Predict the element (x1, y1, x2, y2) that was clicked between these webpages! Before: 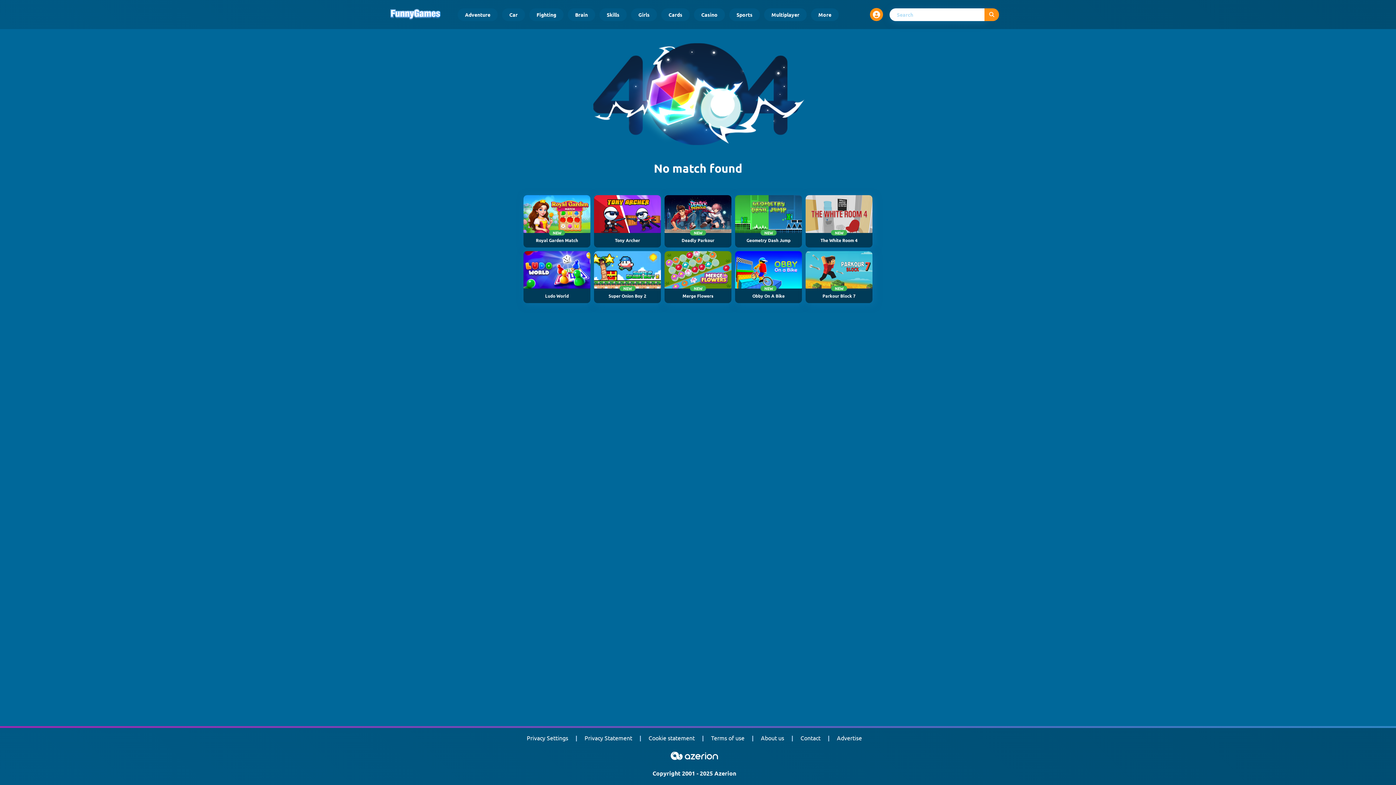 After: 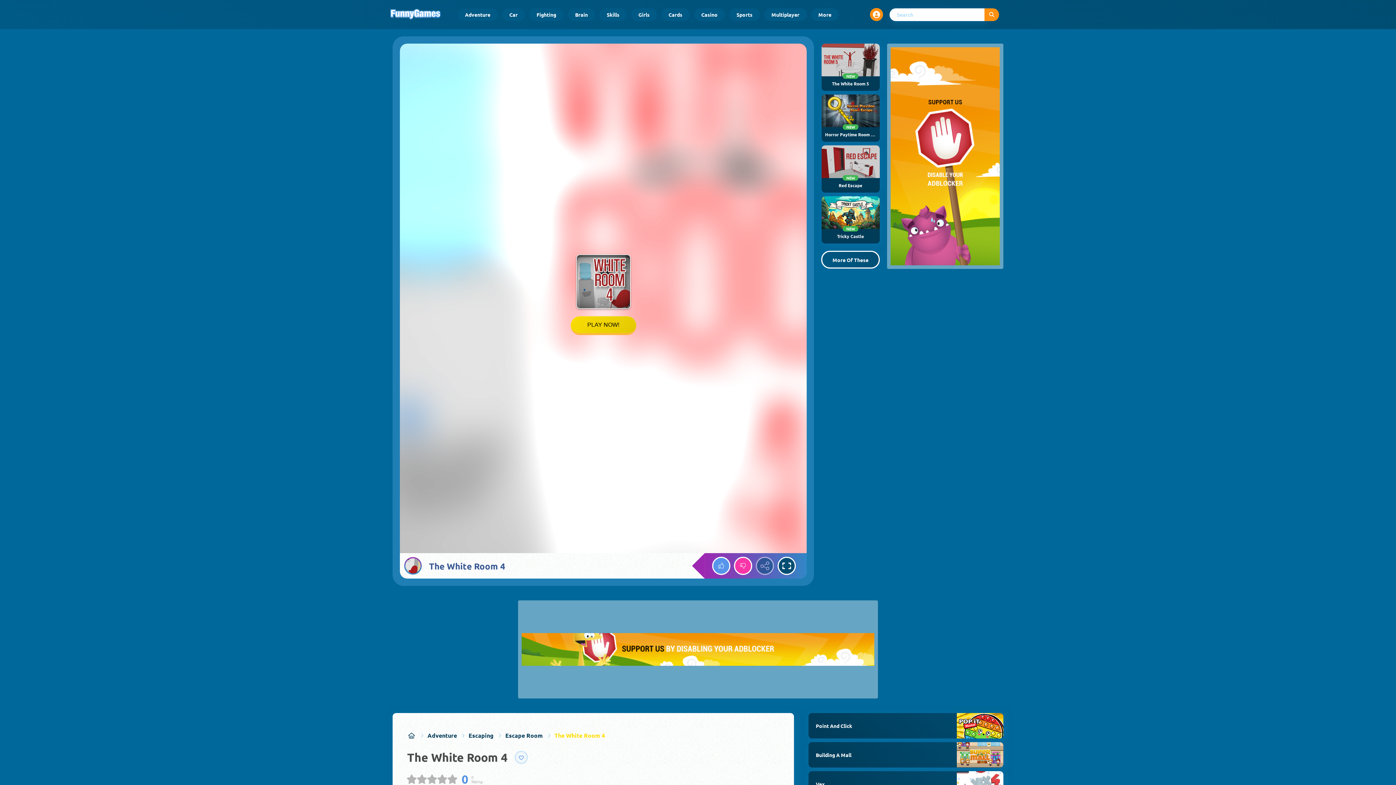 Action: bbox: (805, 195, 872, 247) label: NEW
The White Room 4